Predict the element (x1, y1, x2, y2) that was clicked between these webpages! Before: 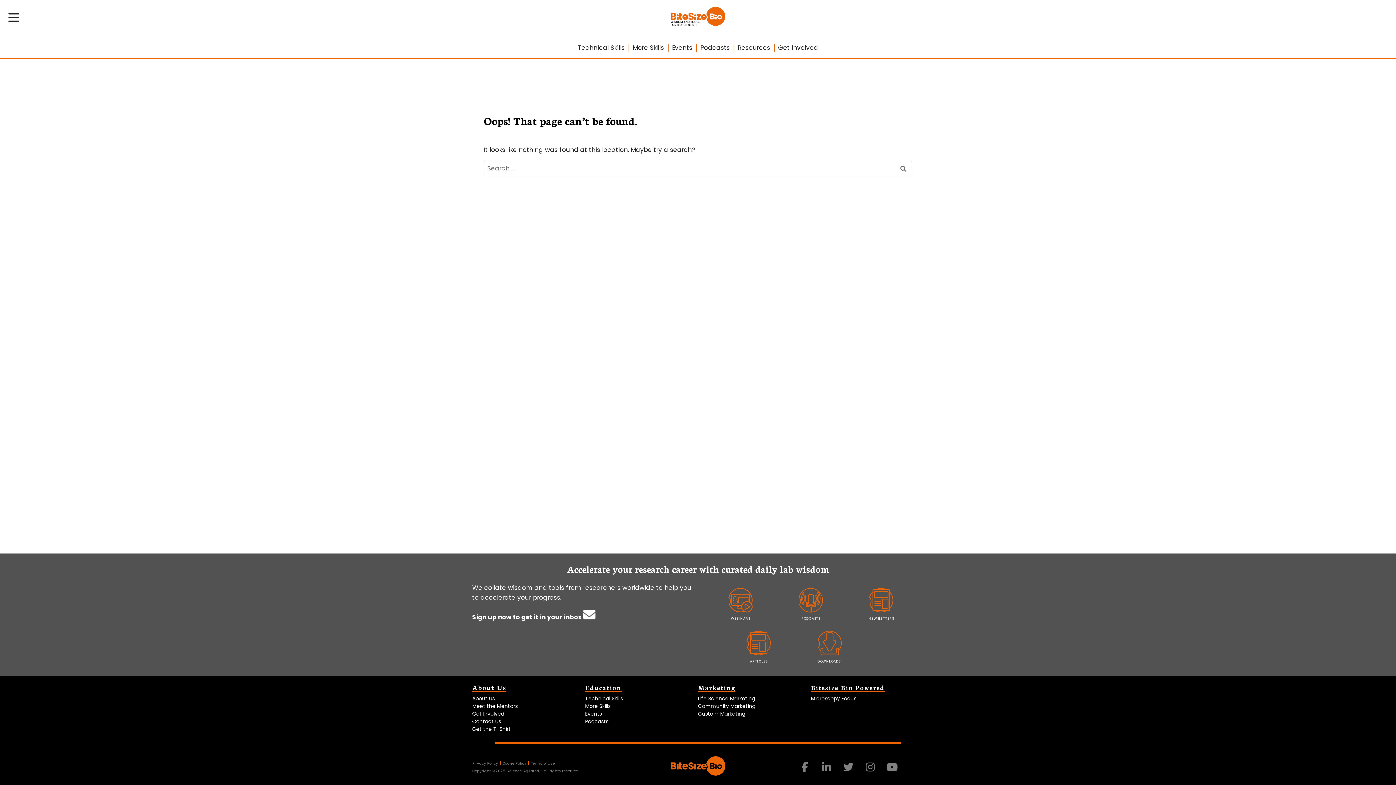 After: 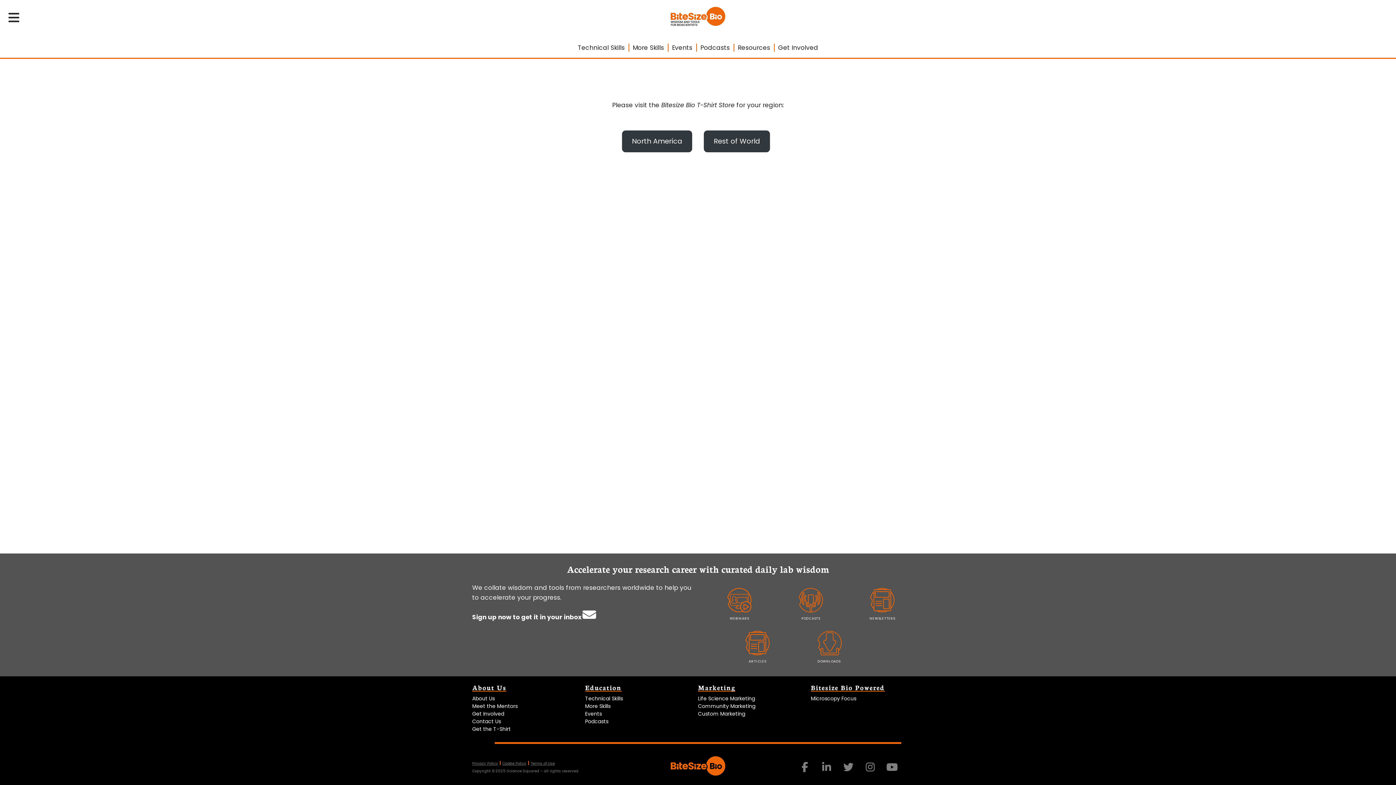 Action: label: Get the T-Shirt bbox: (472, 725, 510, 733)